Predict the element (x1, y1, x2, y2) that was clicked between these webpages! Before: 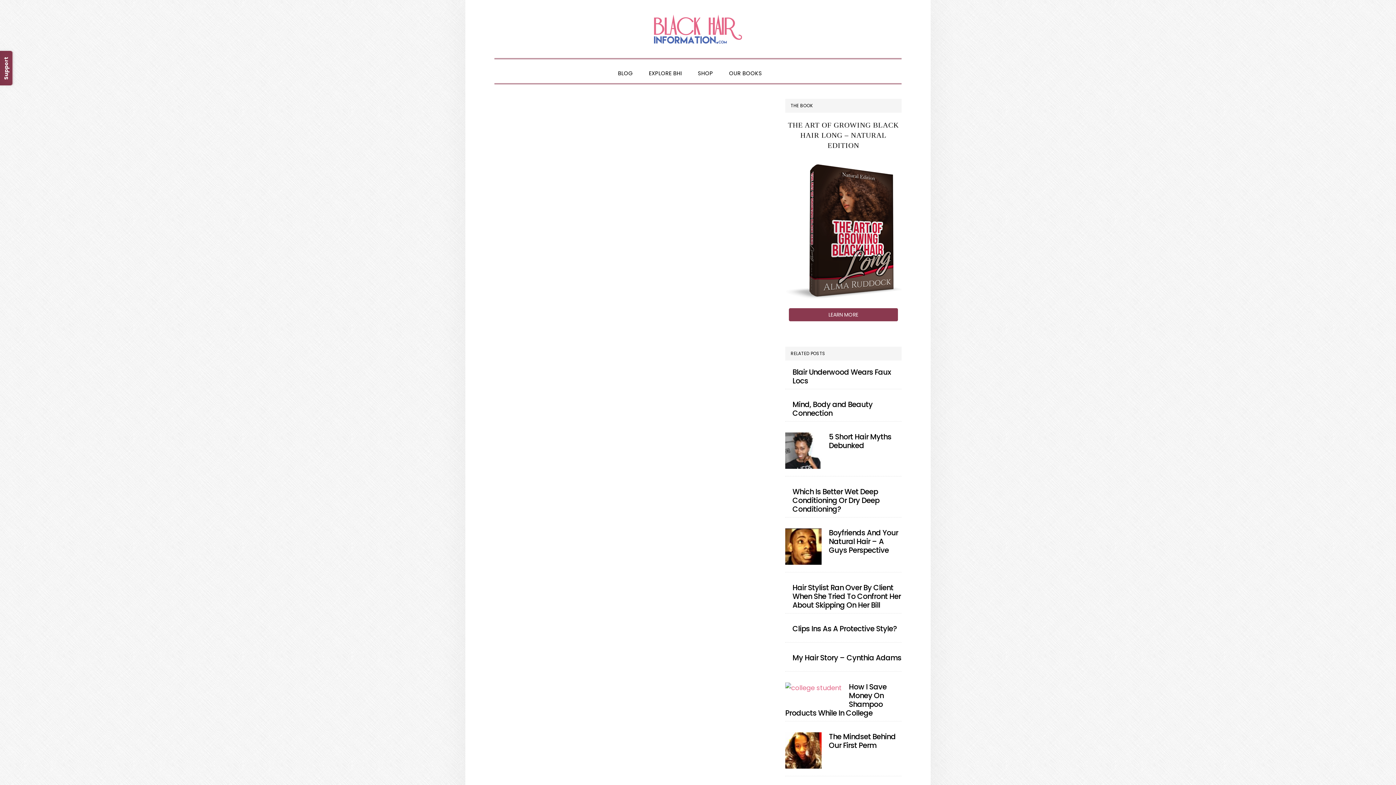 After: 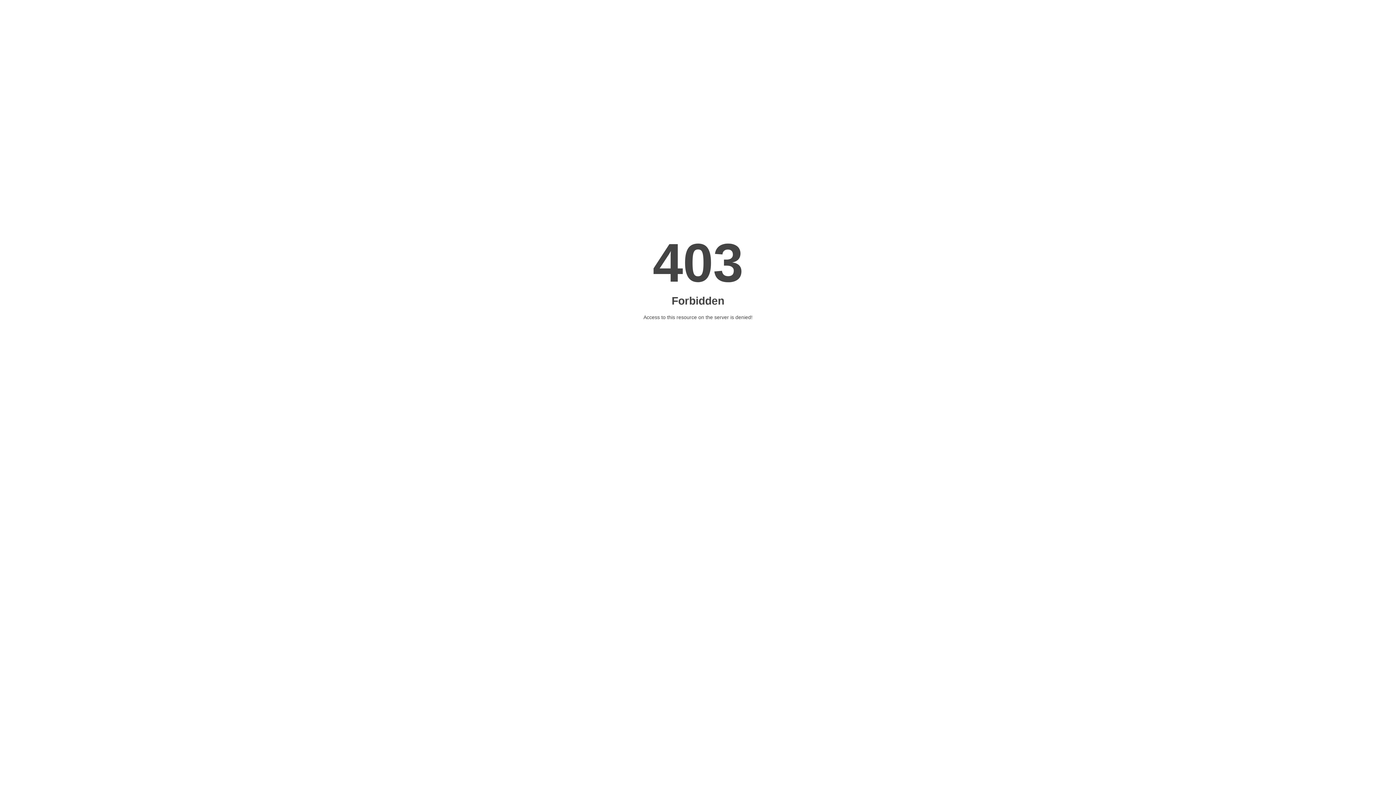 Action: bbox: (785, 732, 821, 769)